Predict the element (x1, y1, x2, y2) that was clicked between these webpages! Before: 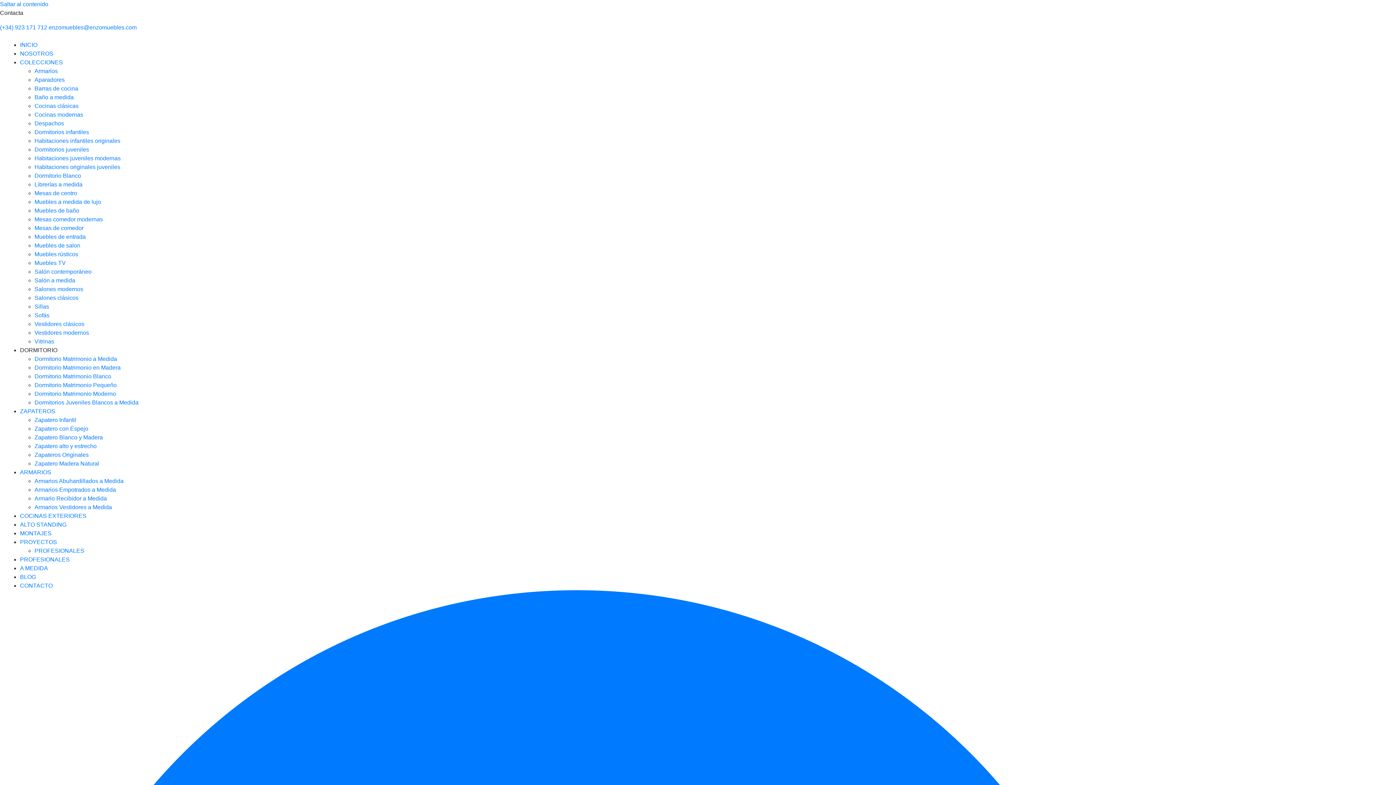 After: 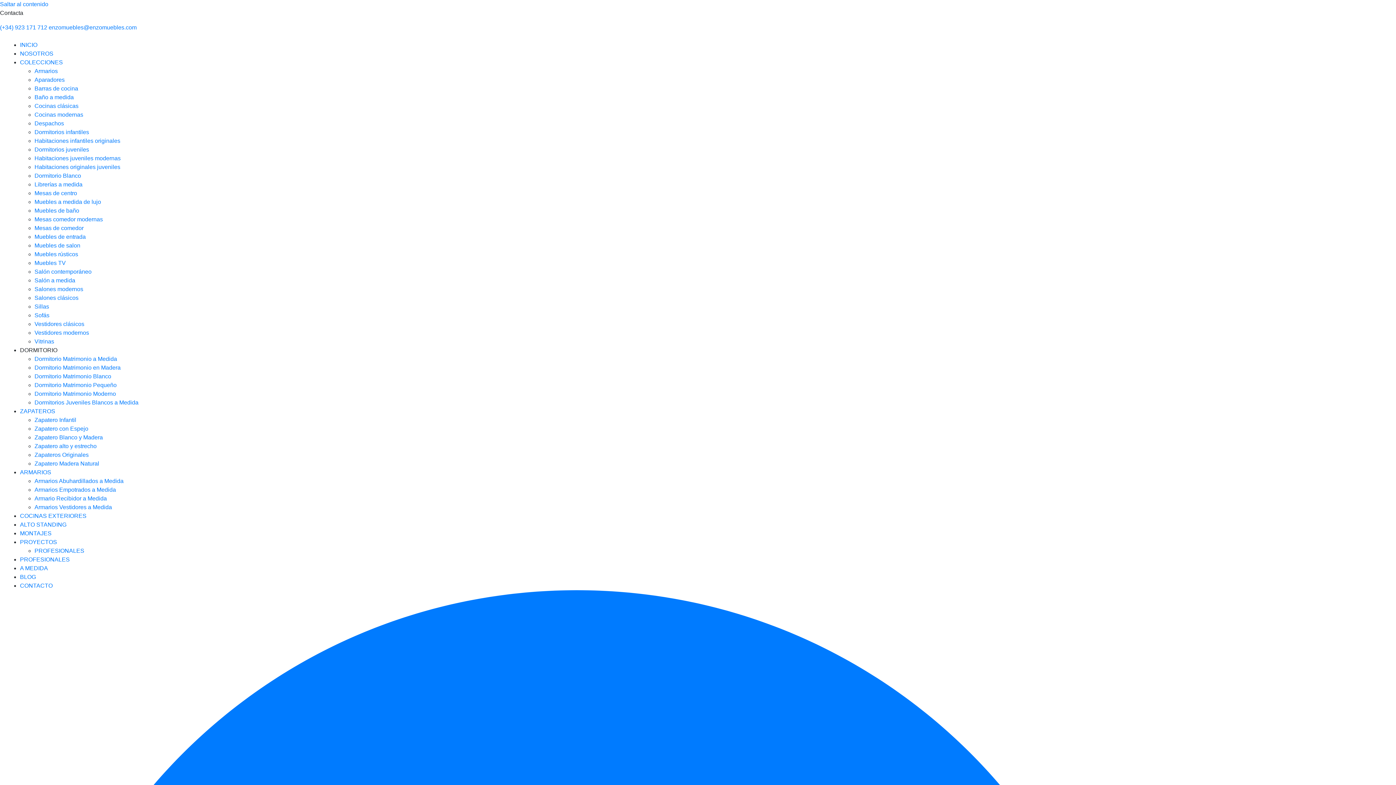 Action: bbox: (34, 216, 102, 222) label: Mesas comedor modernas